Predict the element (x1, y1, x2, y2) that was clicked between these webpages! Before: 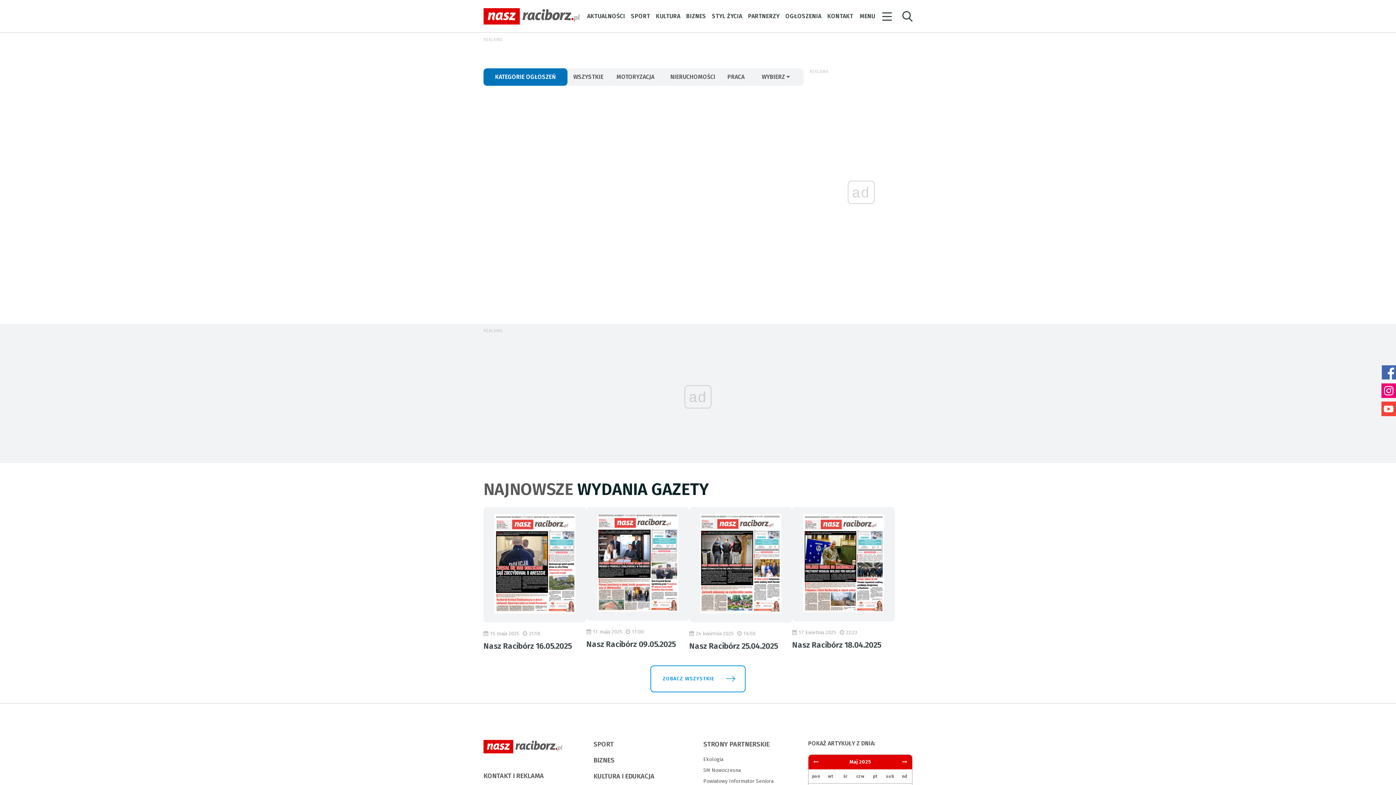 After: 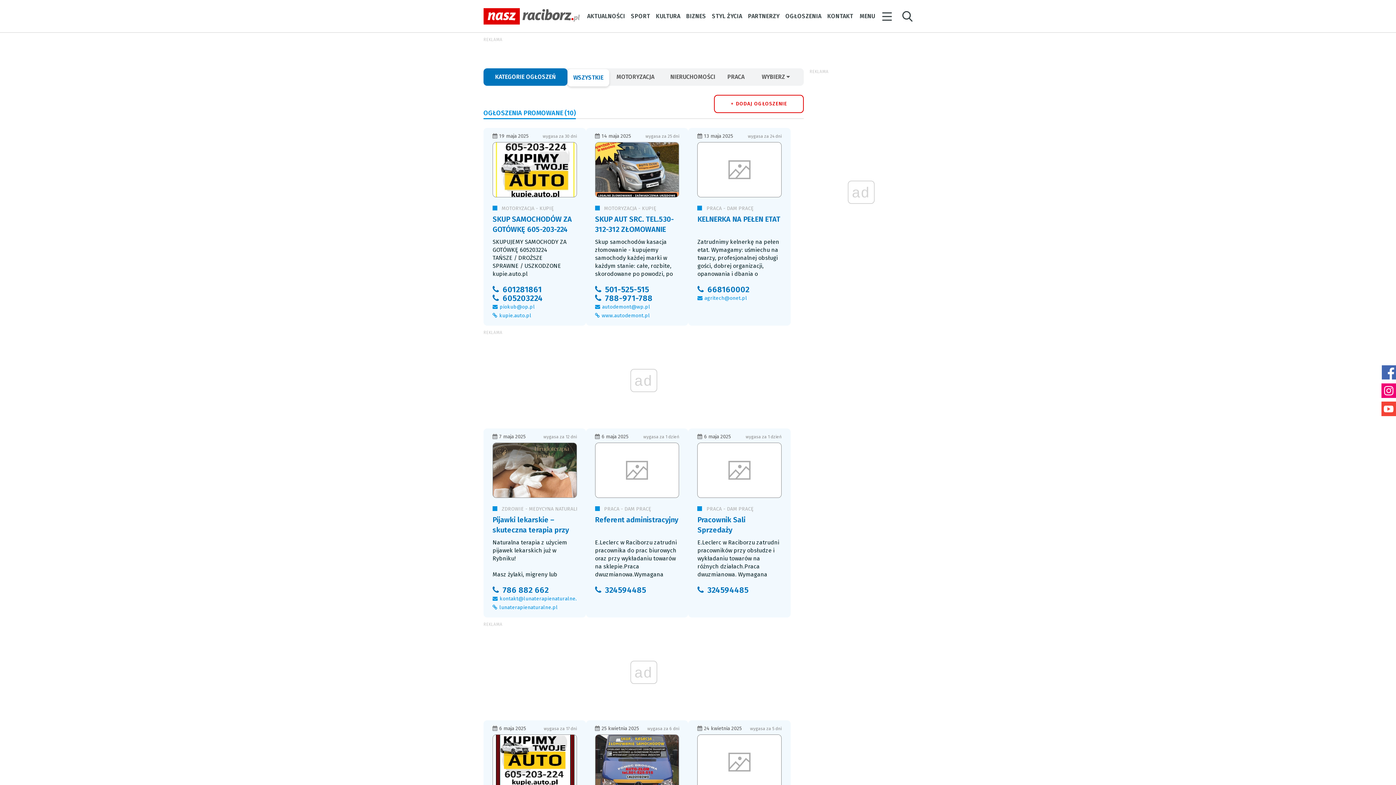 Action: label: OGŁOSZENIA bbox: (785, 10, 821, 21)